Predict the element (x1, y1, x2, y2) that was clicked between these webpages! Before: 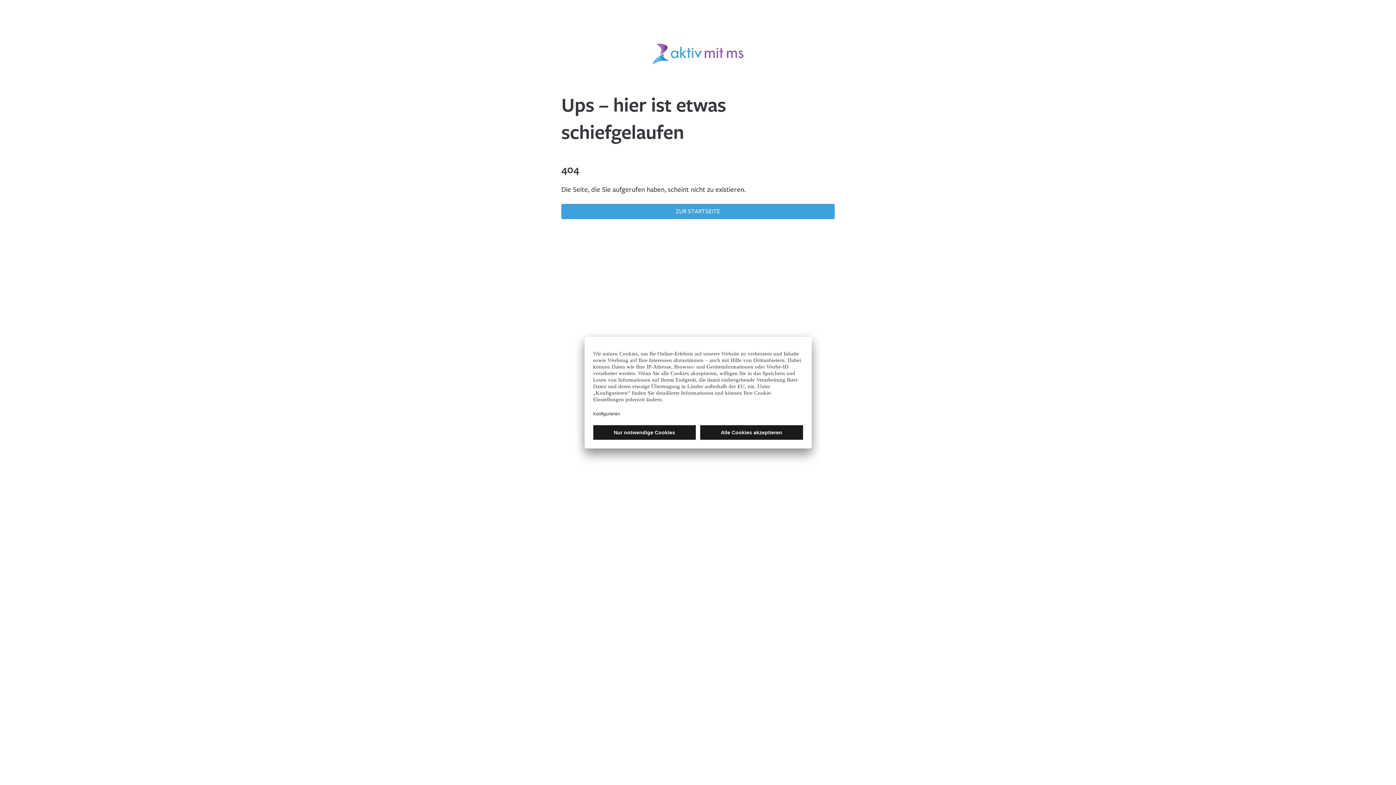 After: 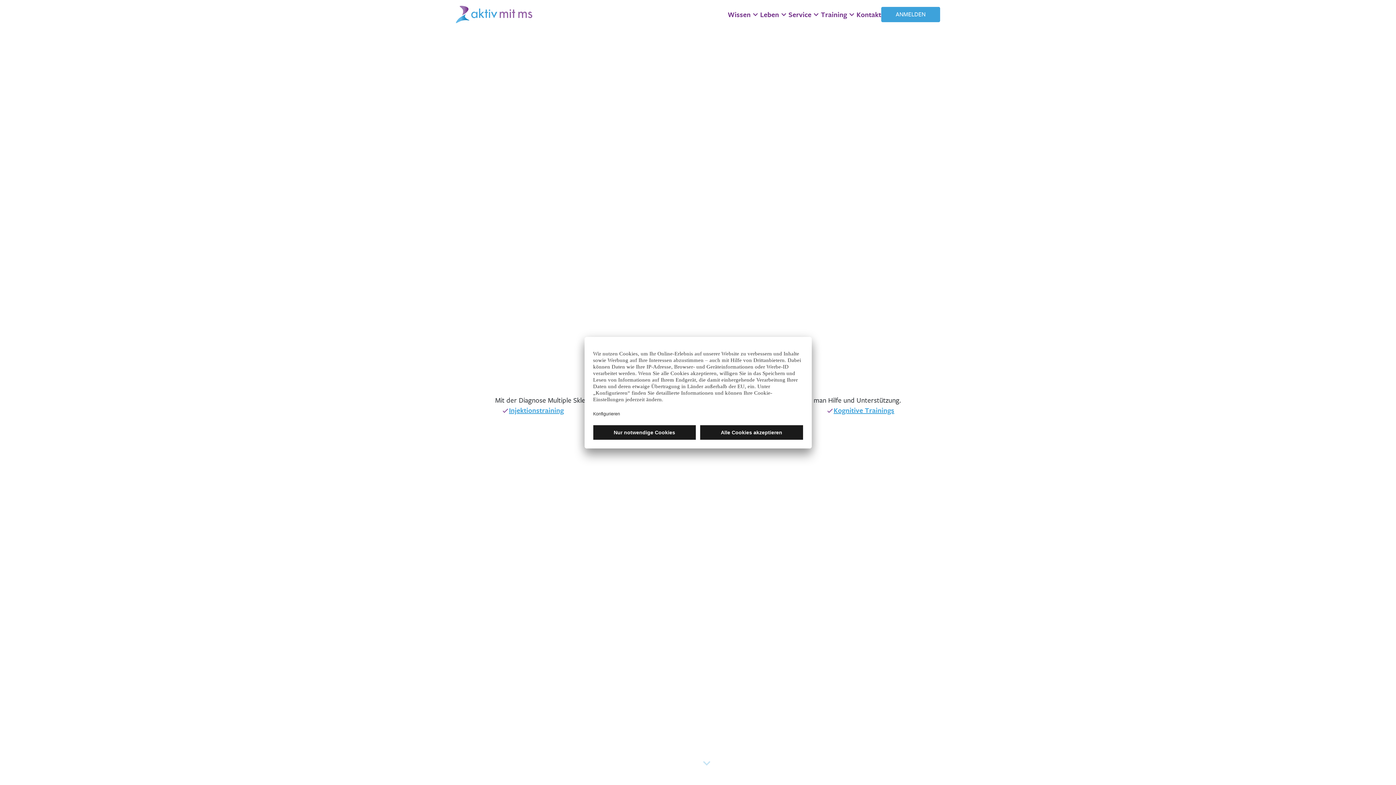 Action: bbox: (561, 203, 834, 219) label: ZUR STARTSEITE